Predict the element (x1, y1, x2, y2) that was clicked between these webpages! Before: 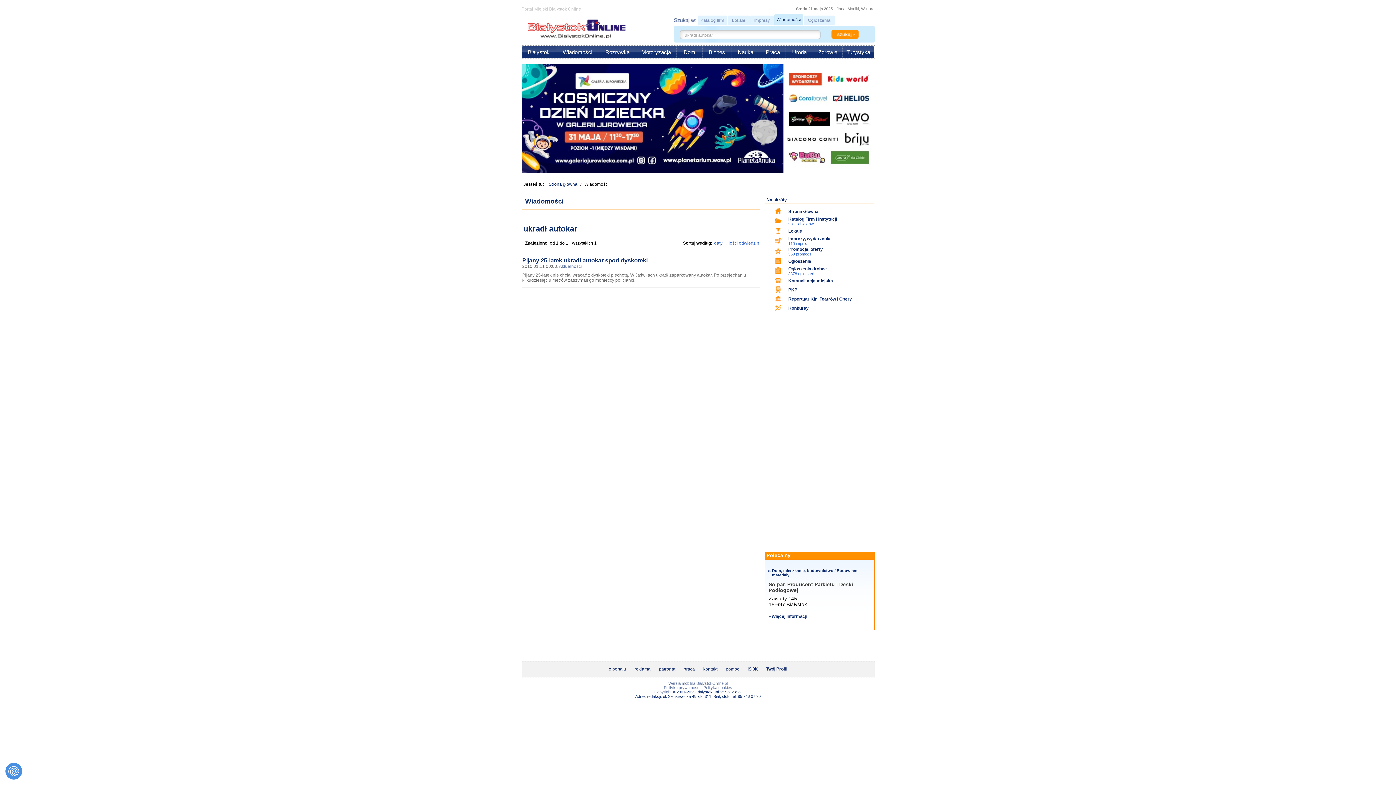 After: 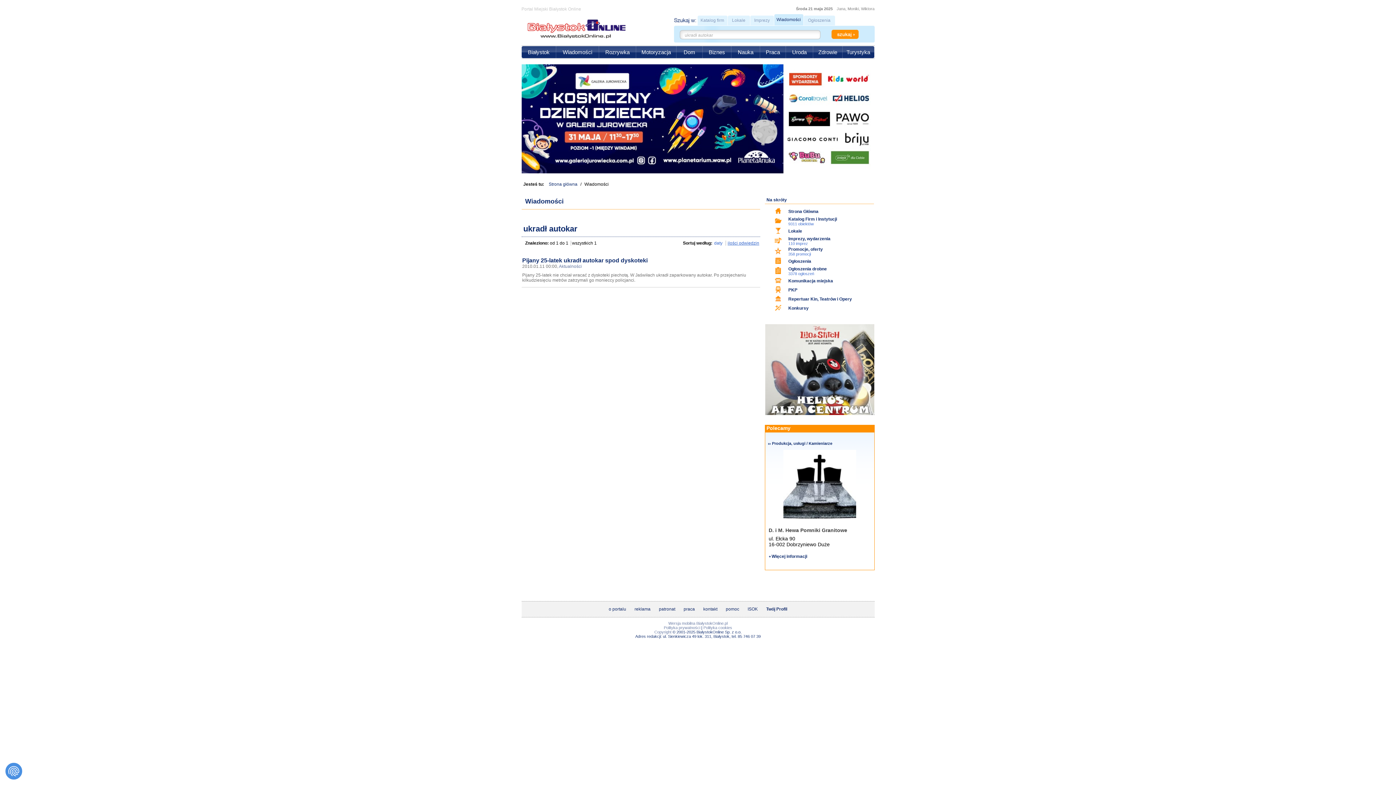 Action: bbox: (727, 240, 760, 245) label: ilości odwiedzin